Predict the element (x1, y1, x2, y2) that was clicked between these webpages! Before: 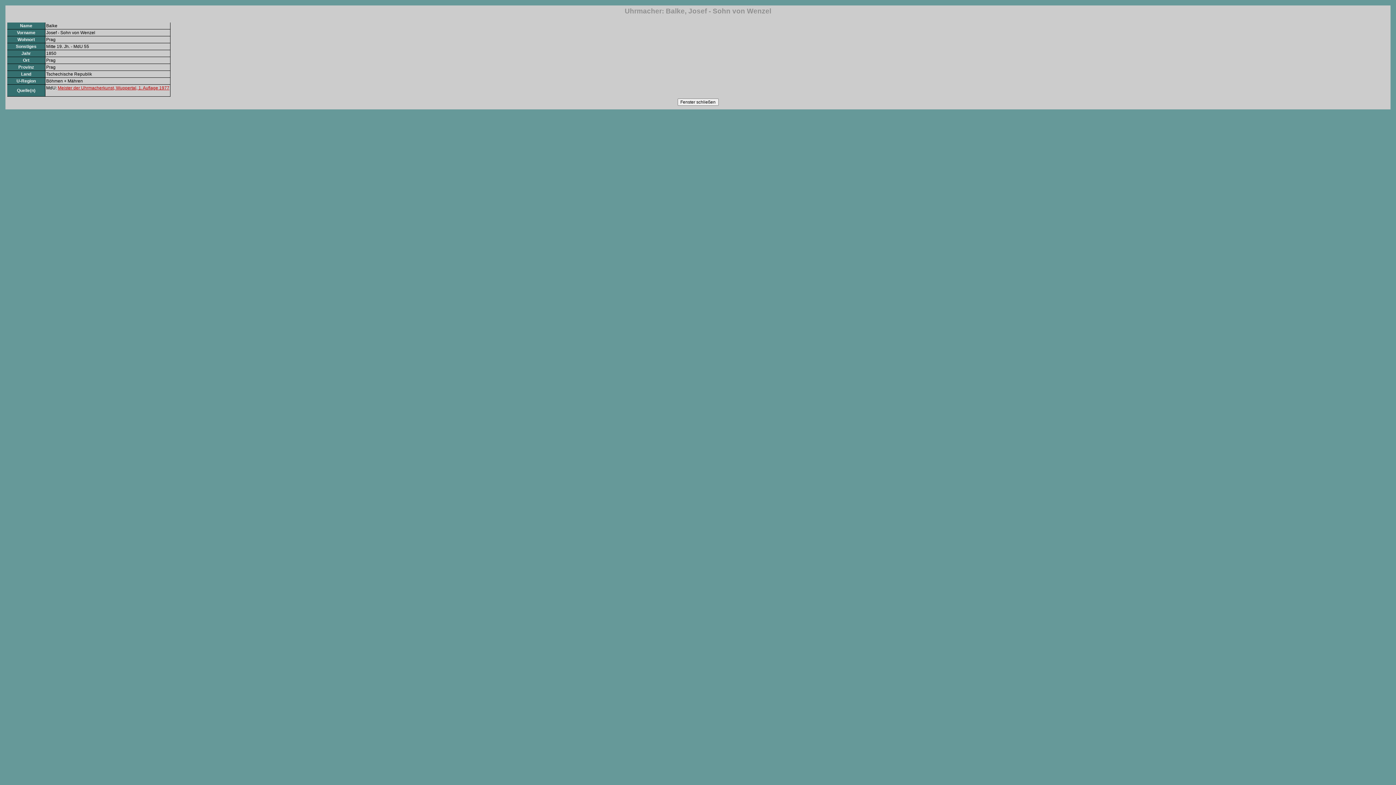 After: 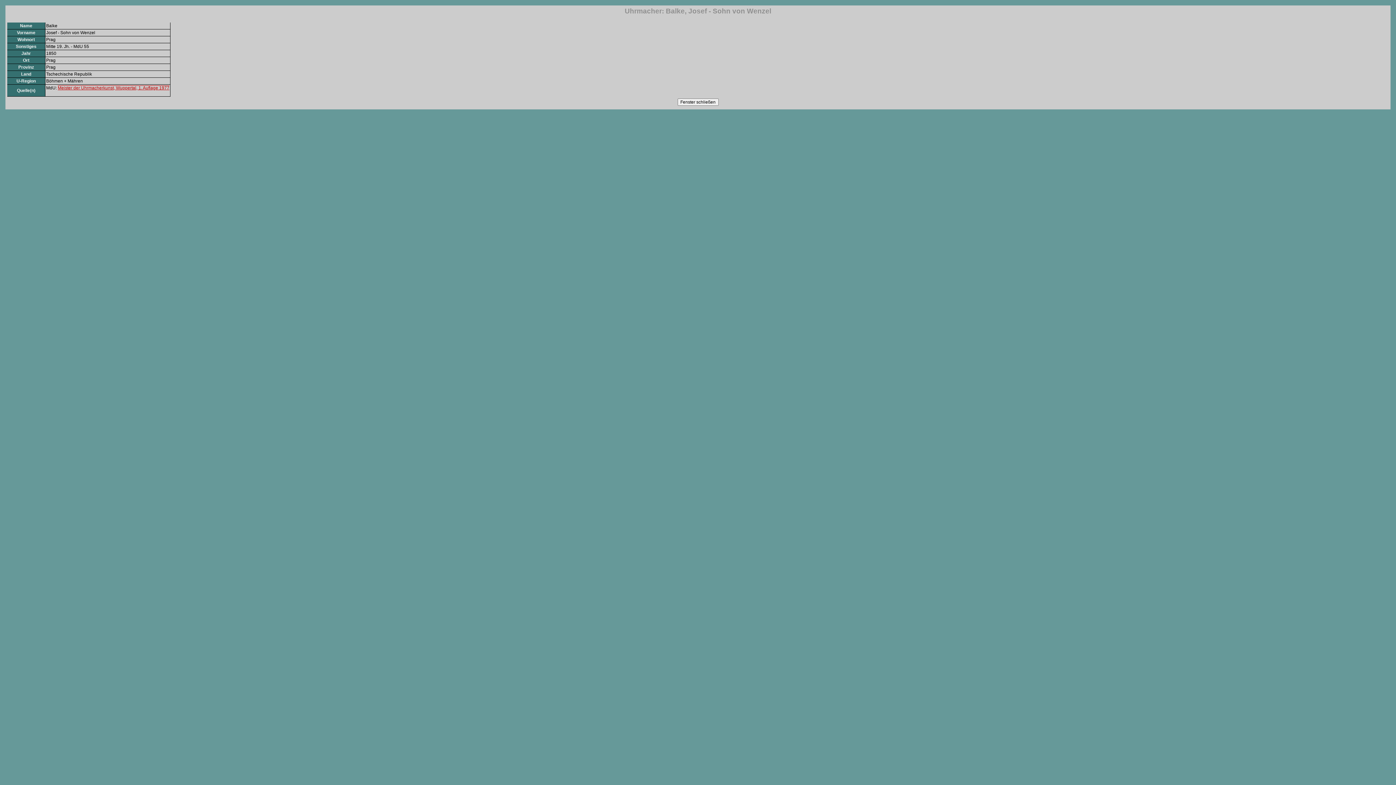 Action: label: Meister der Uhrmacherkunst, Wuppertal, 1. Auflage 1977 bbox: (57, 85, 169, 90)